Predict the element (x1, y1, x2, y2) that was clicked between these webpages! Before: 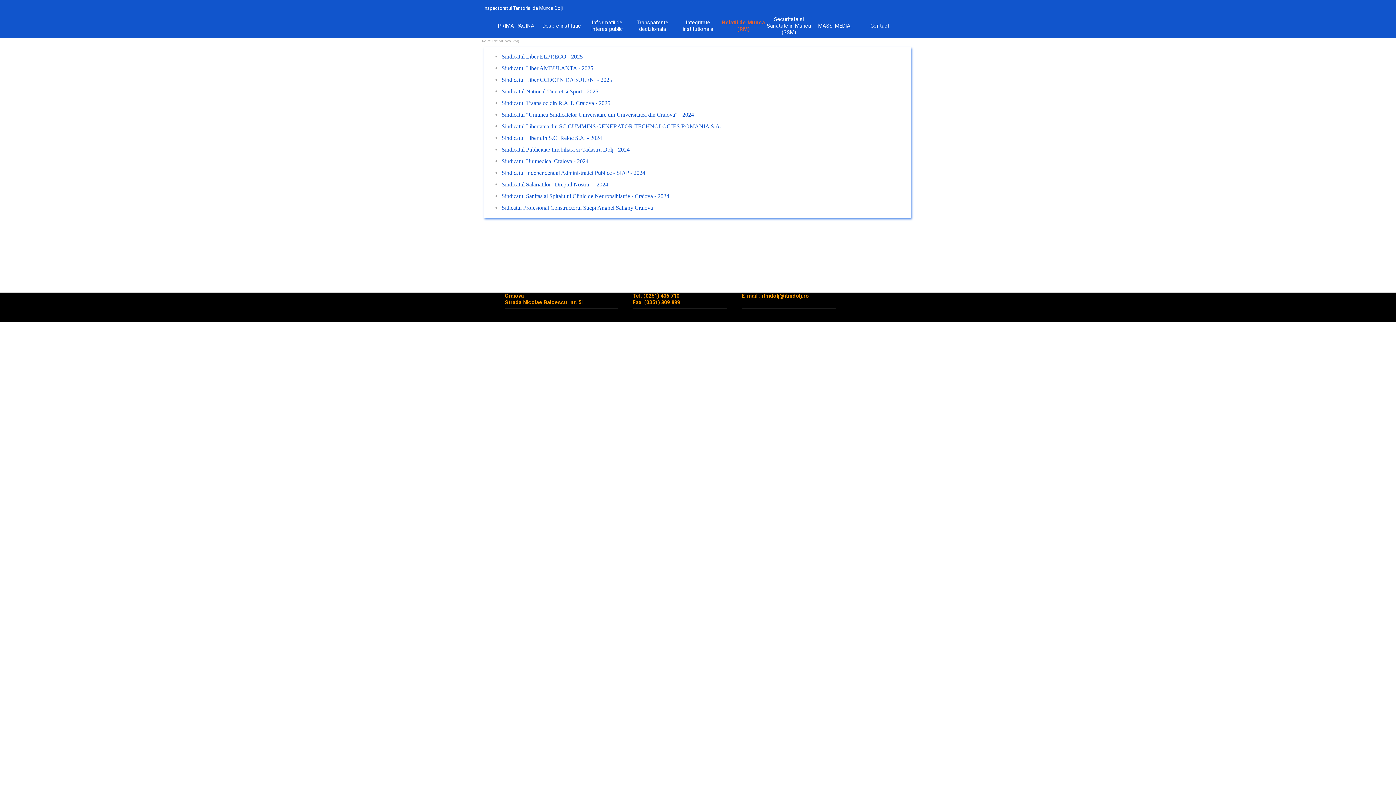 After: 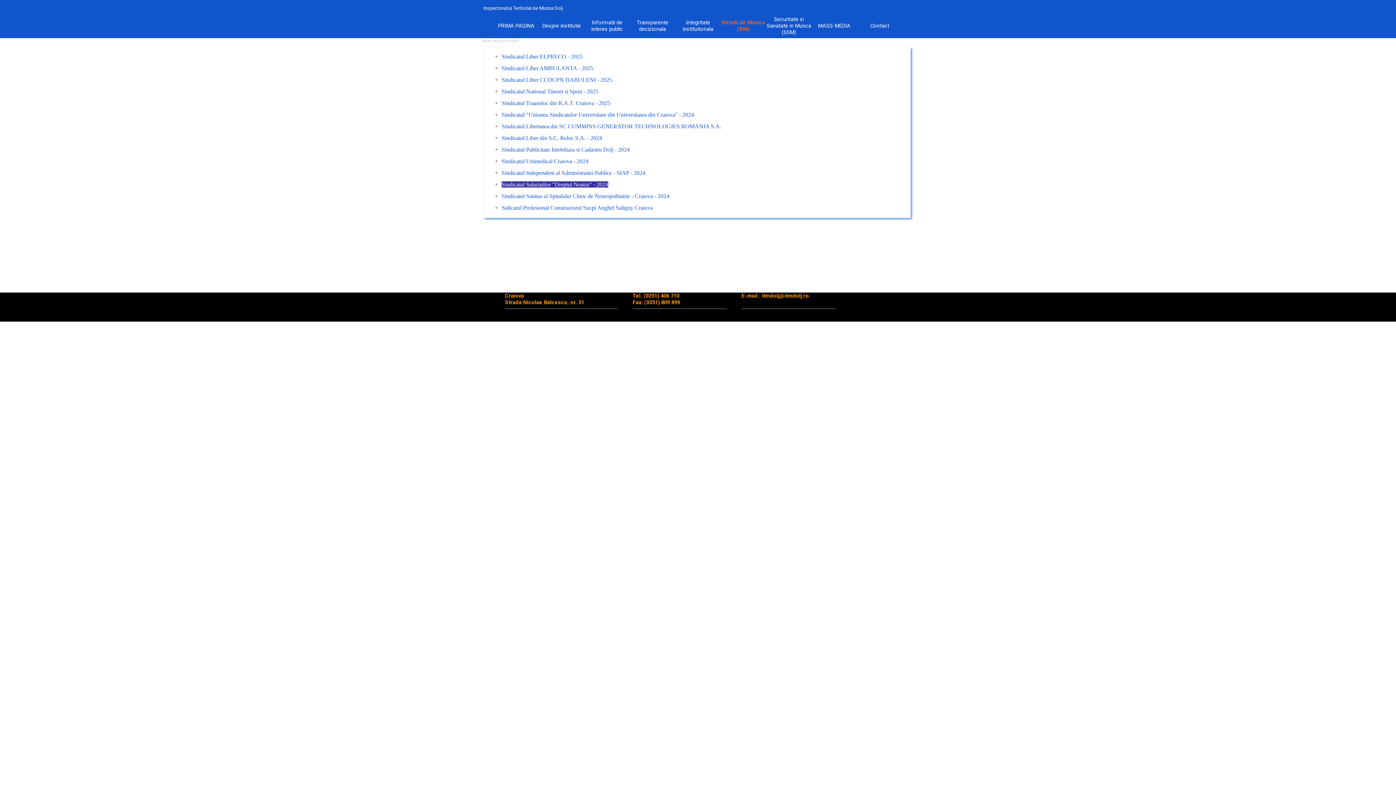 Action: label: Sindicatul Salariatilor "Dreptul Nostru" - 2024 bbox: (501, 181, 608, 187)